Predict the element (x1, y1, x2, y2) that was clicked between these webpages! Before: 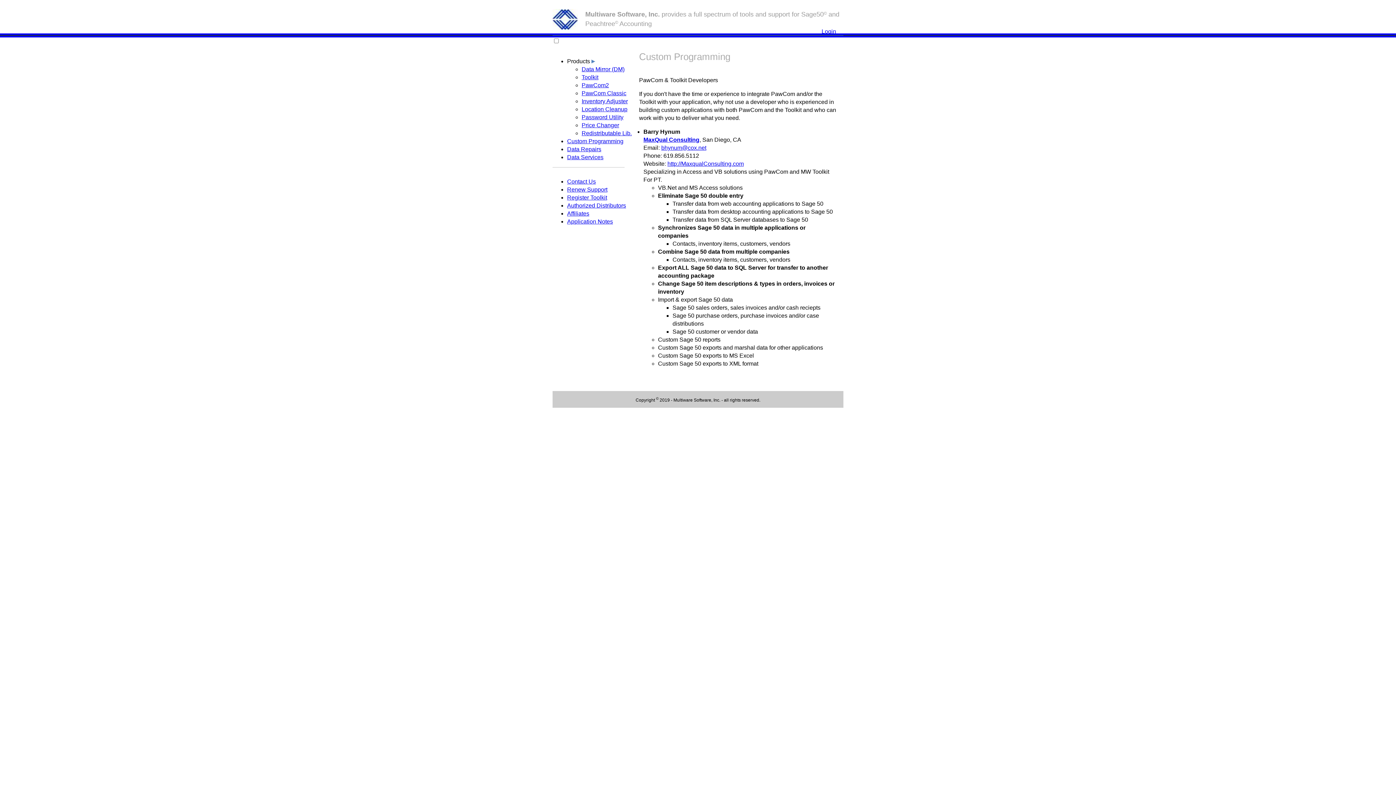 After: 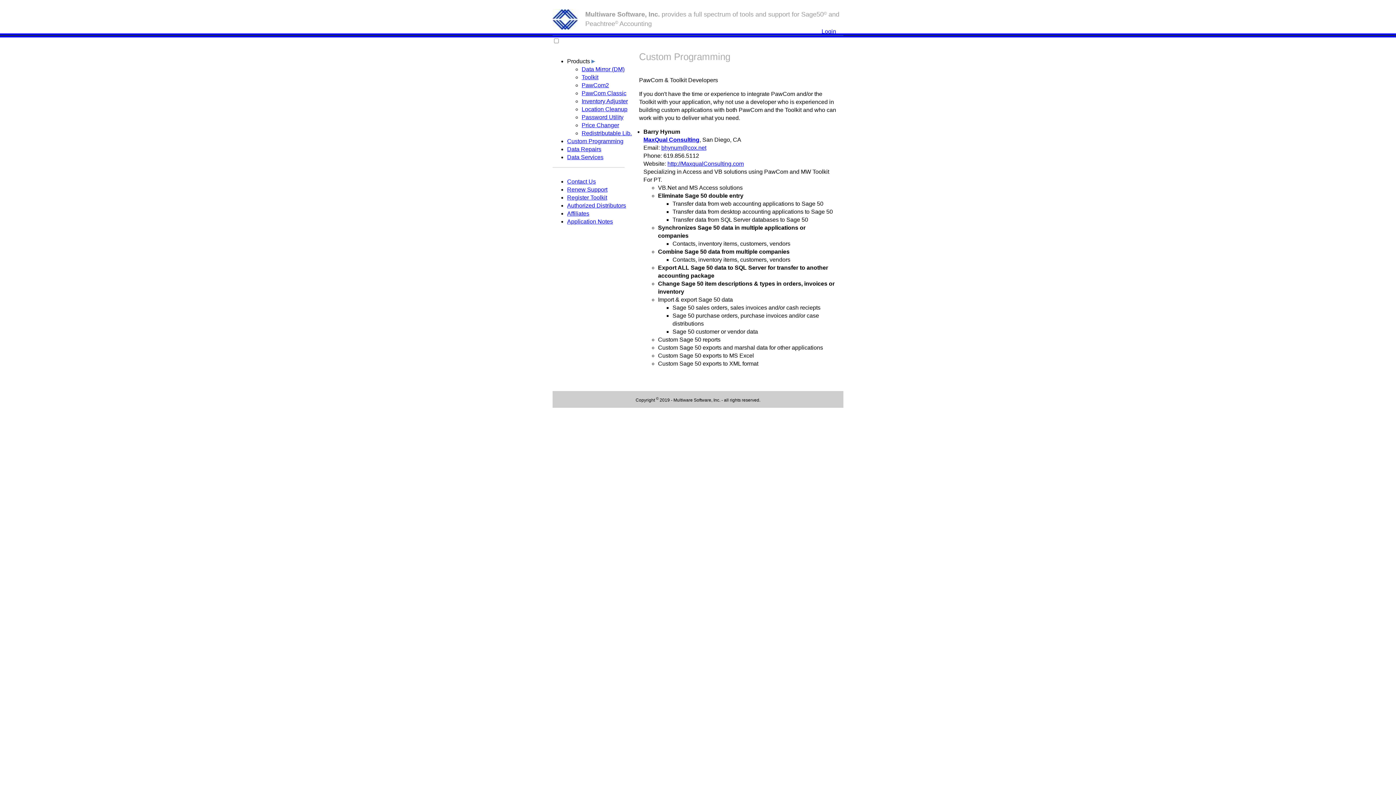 Action: bbox: (661, 144, 706, 150) label: bhynum@cox.net